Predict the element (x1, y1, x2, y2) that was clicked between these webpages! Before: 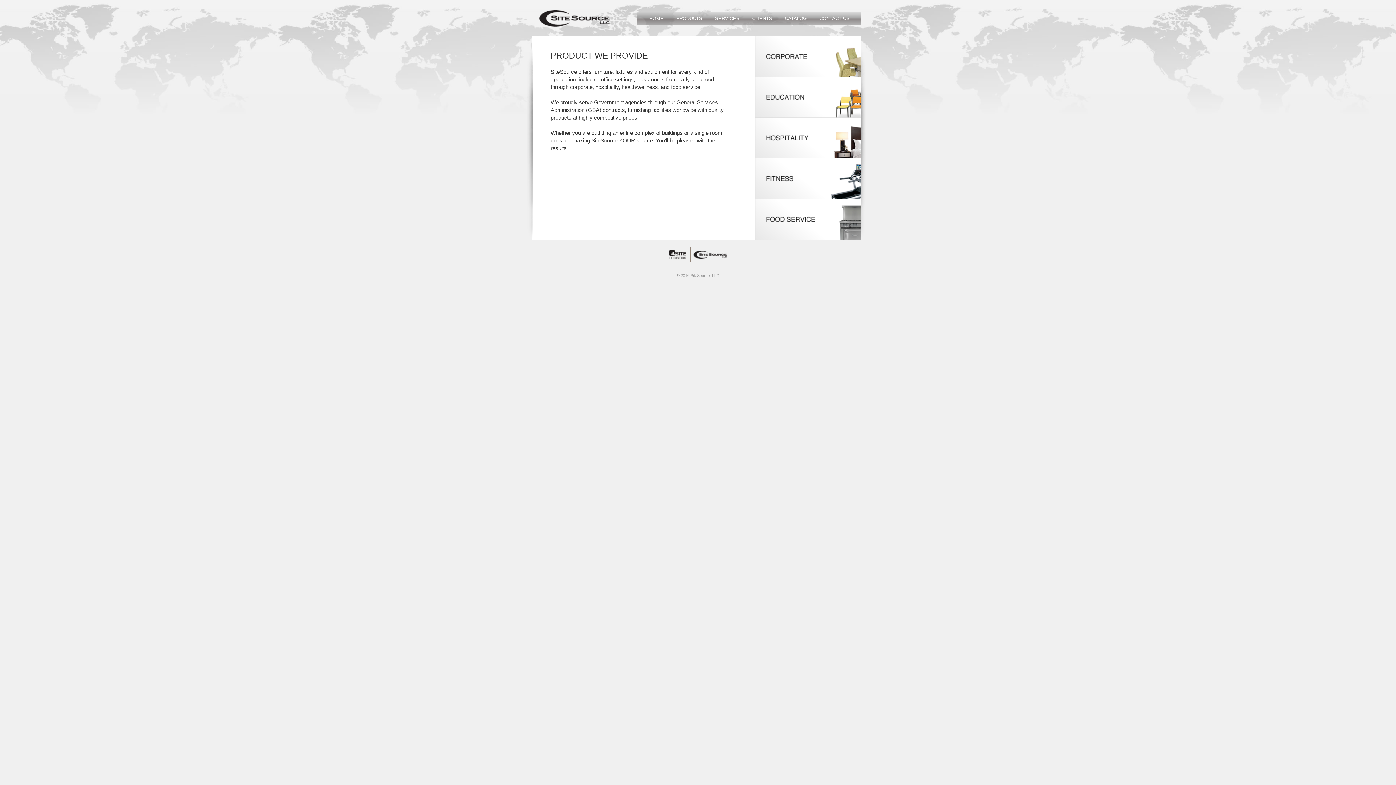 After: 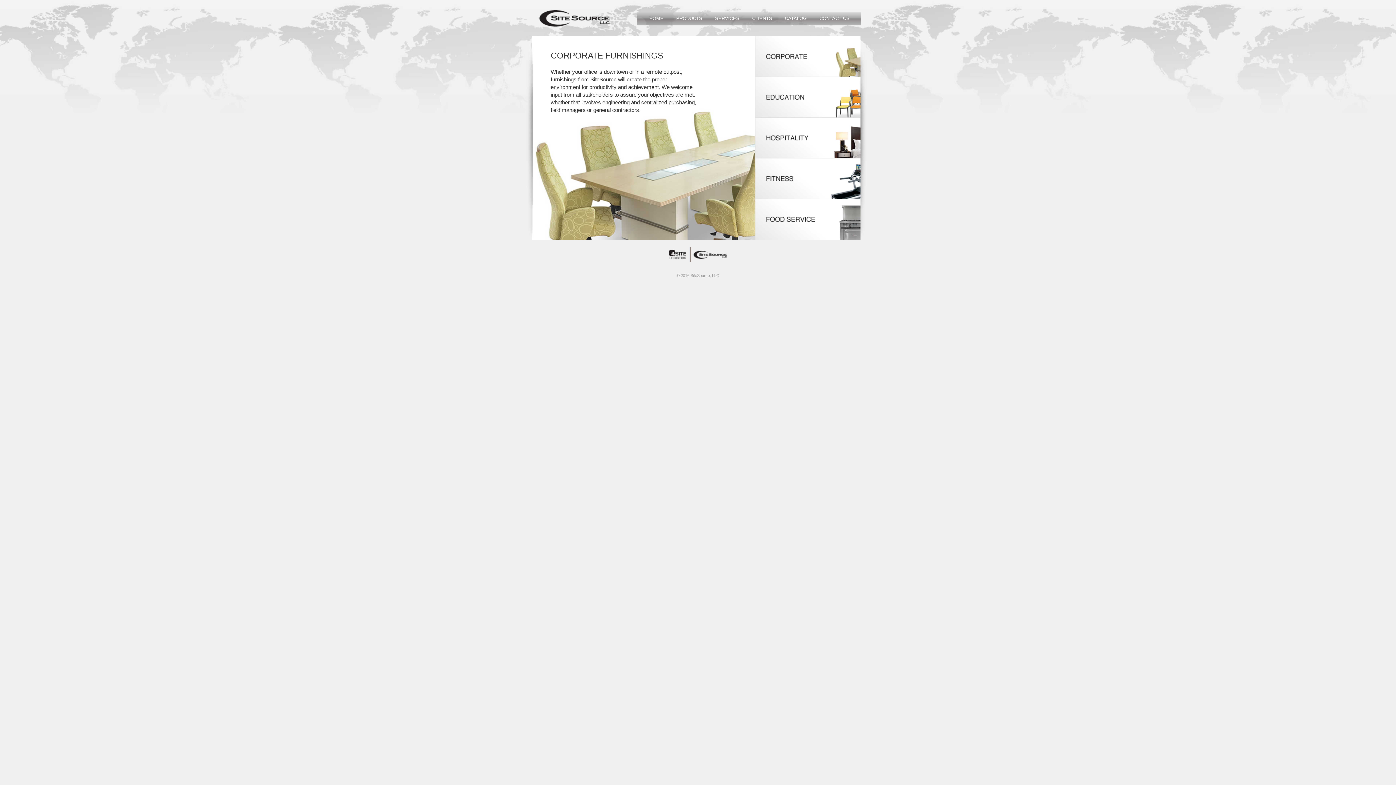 Action: bbox: (755, 72, 860, 78)